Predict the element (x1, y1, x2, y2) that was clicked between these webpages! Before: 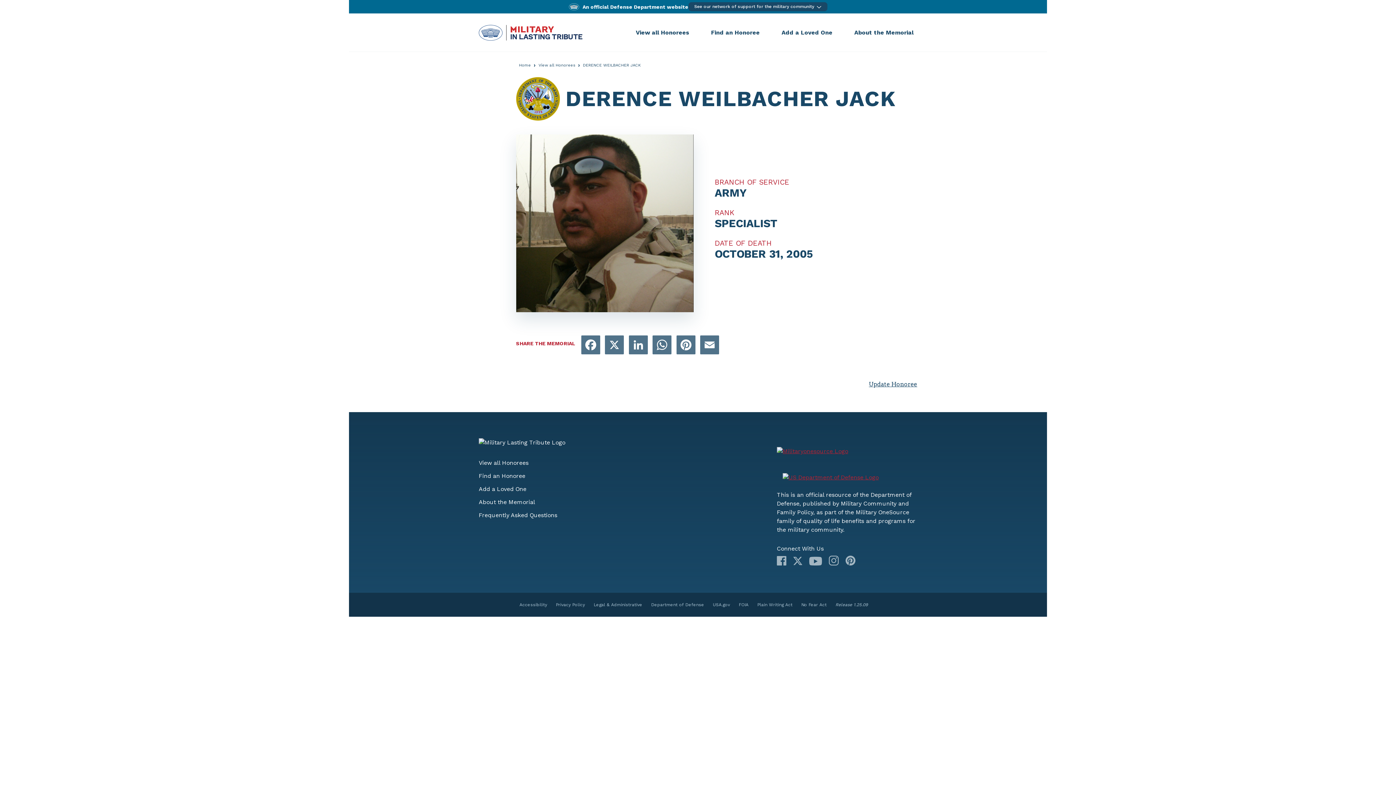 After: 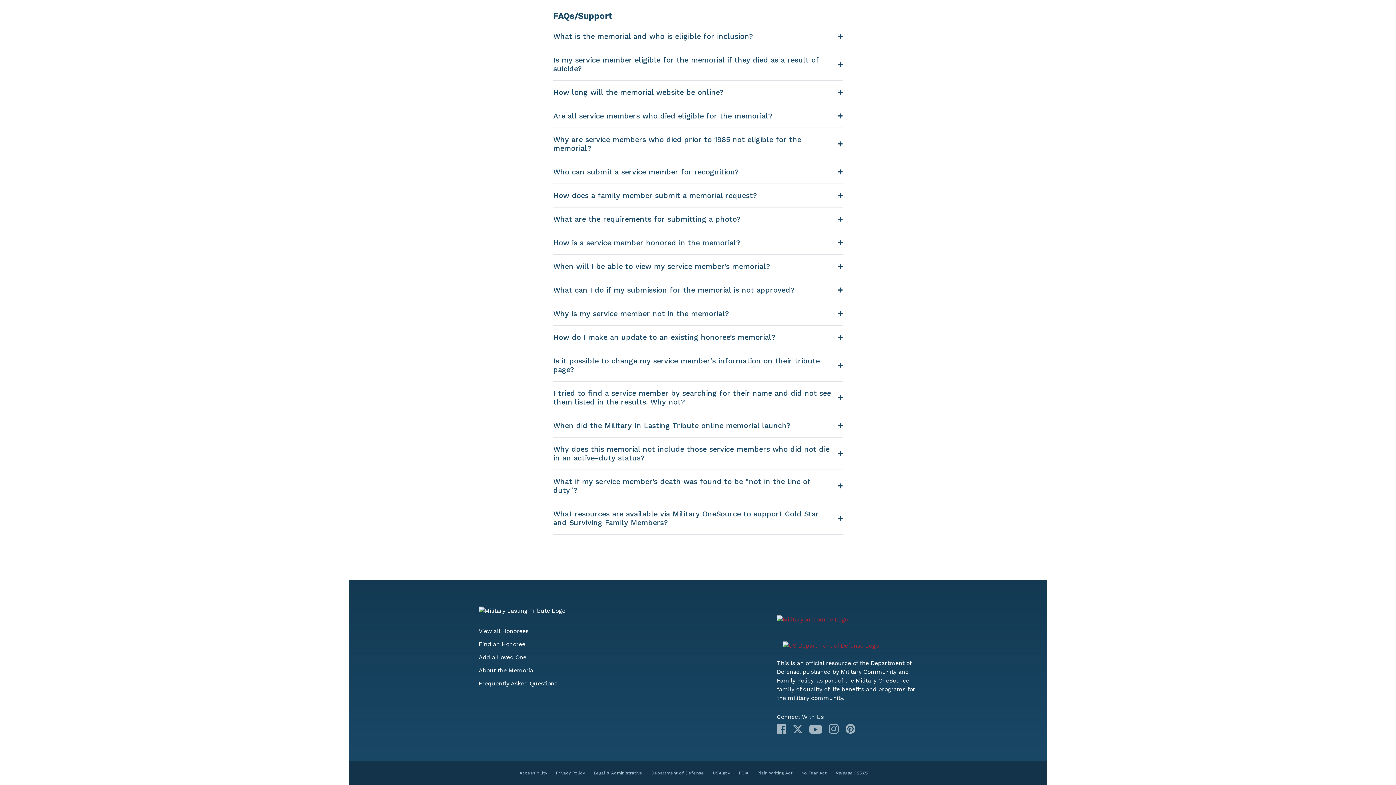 Action: label: Frequently Asked Questions bbox: (478, 511, 557, 519)